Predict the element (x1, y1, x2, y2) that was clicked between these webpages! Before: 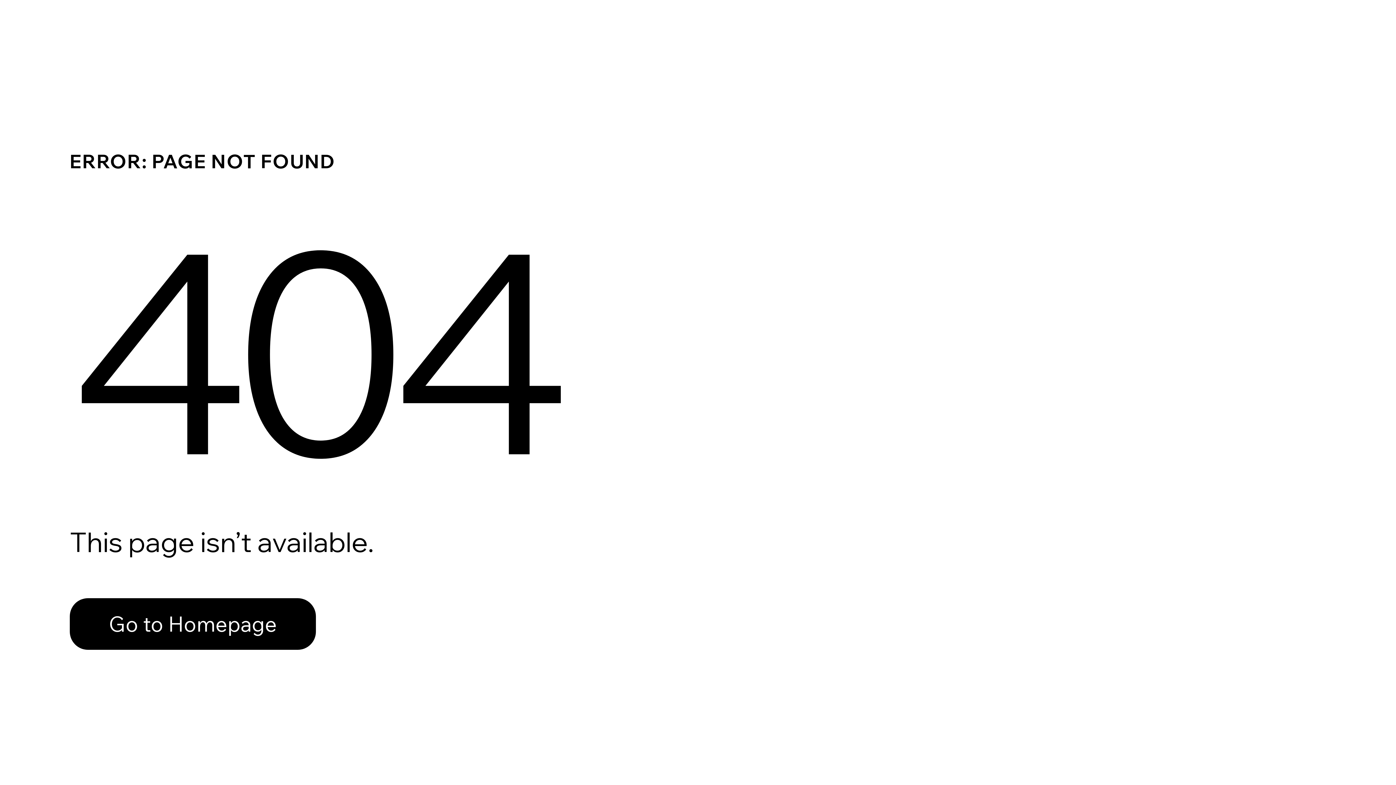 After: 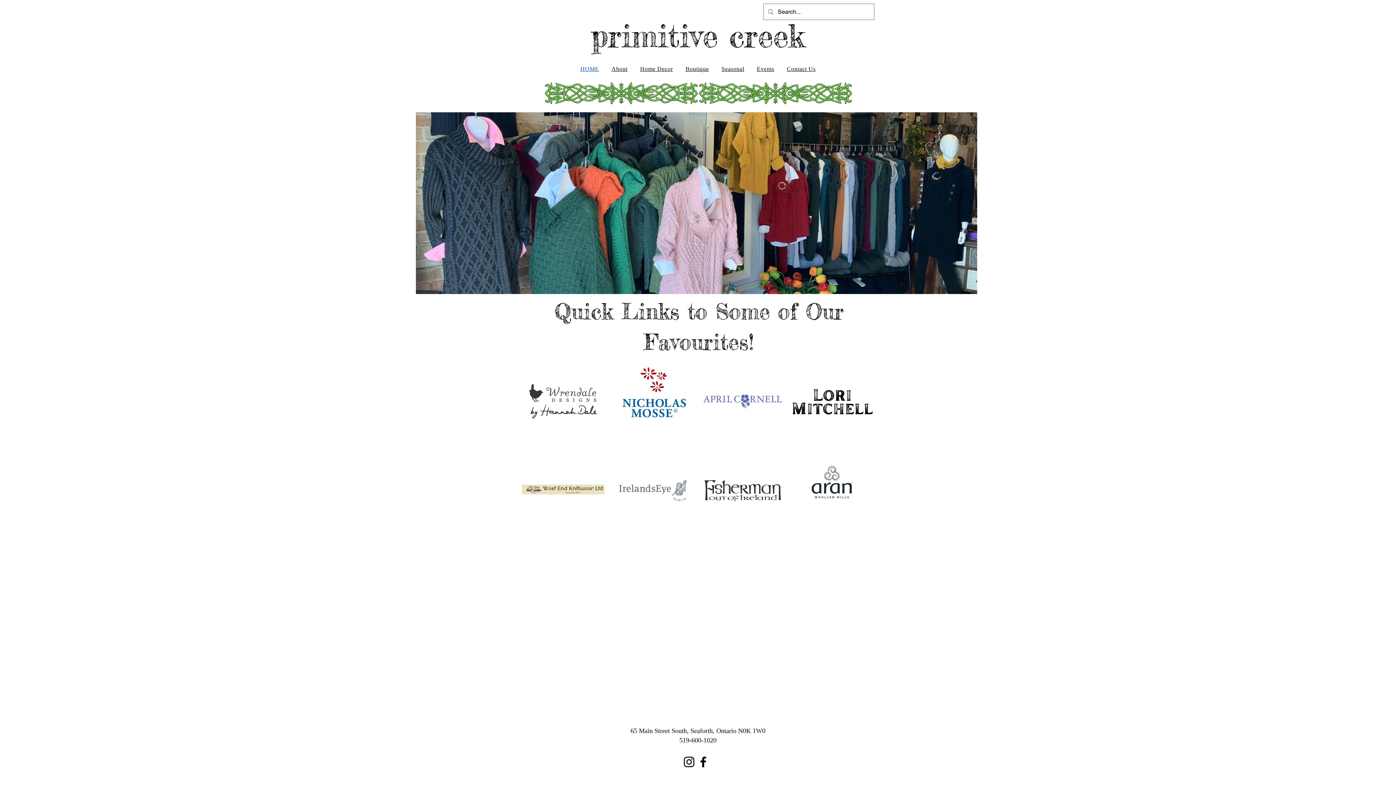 Action: label: Go to Homepage bbox: (69, 582, 768, 659)